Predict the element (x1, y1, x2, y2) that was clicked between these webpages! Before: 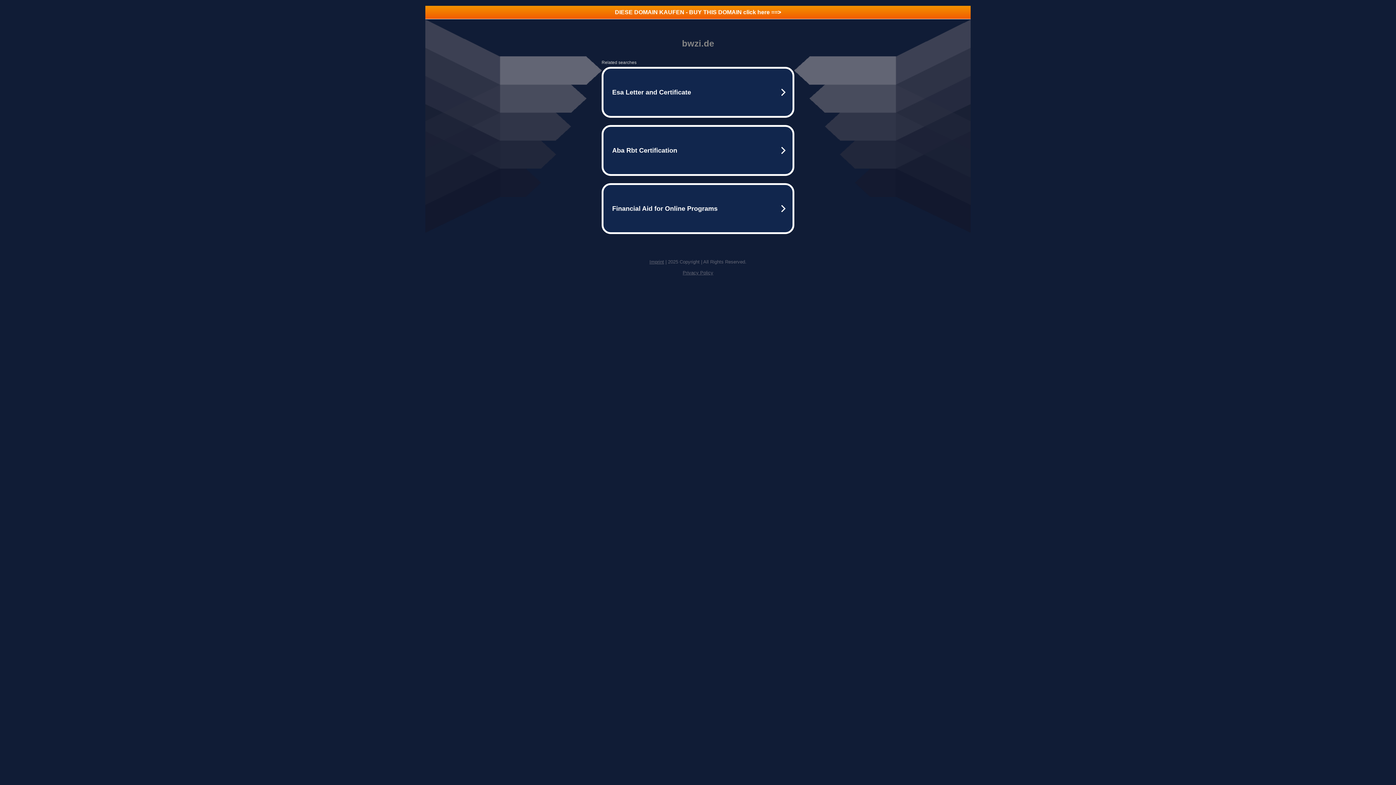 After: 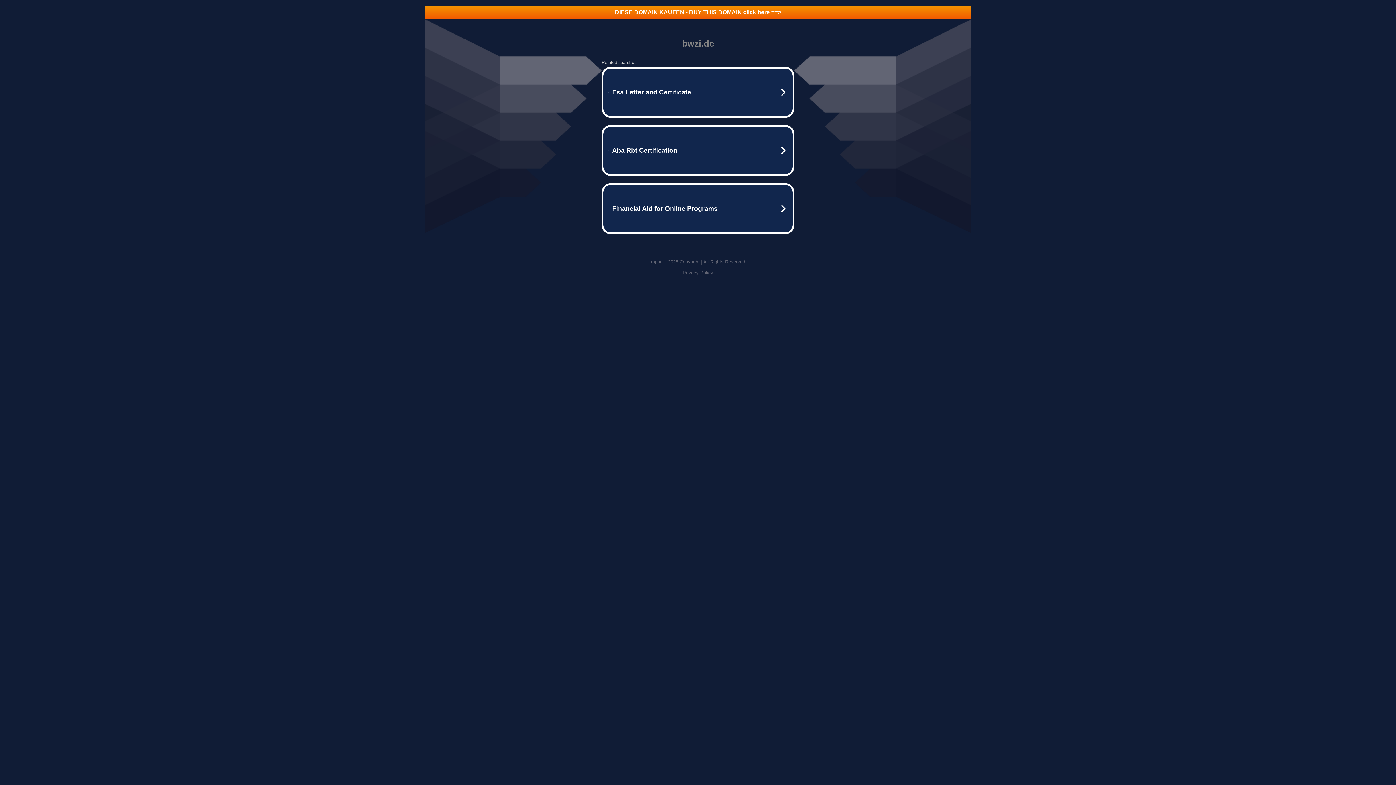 Action: bbox: (682, 270, 713, 275) label: Privacy Policy